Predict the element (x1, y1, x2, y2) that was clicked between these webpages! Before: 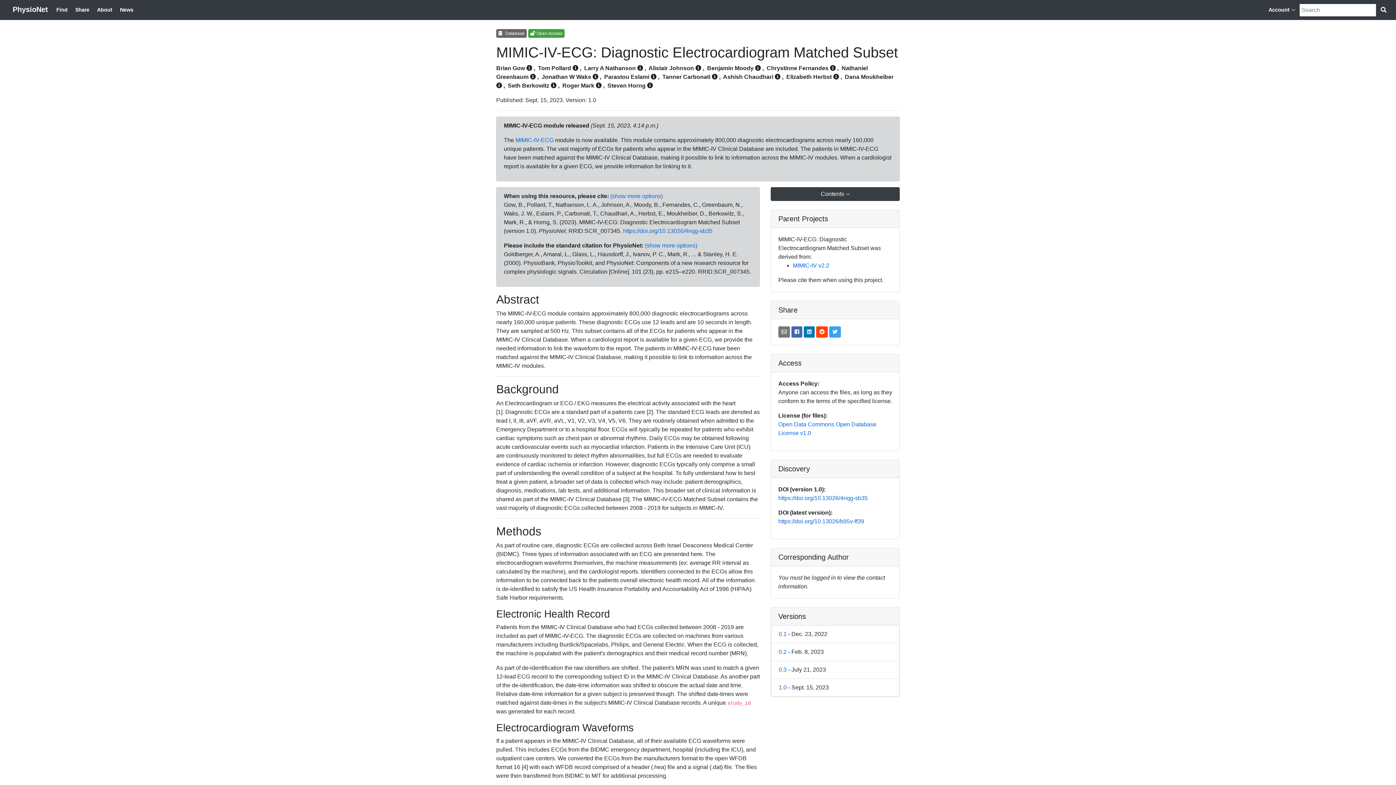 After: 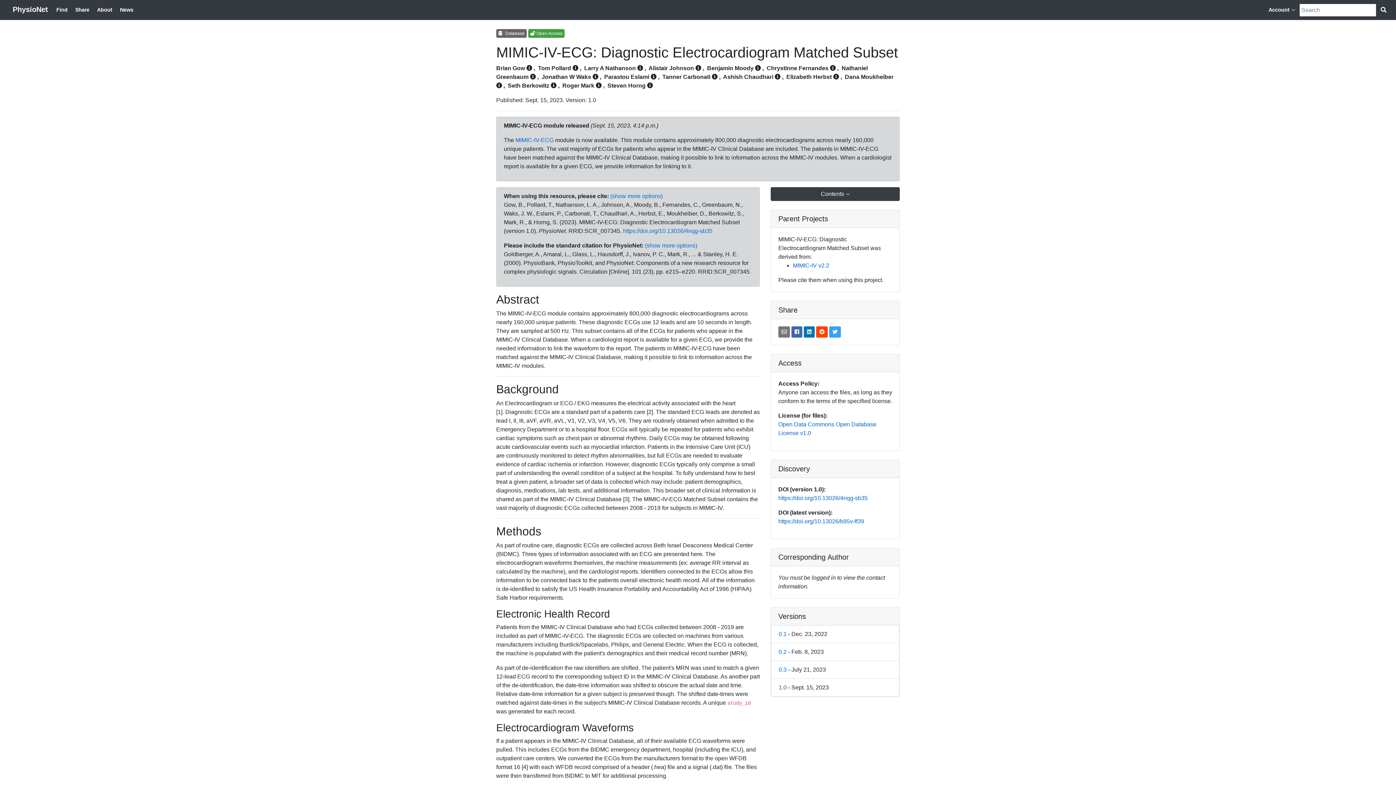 Action: bbox: (538, 65, 571, 71) label: Tom Pollard